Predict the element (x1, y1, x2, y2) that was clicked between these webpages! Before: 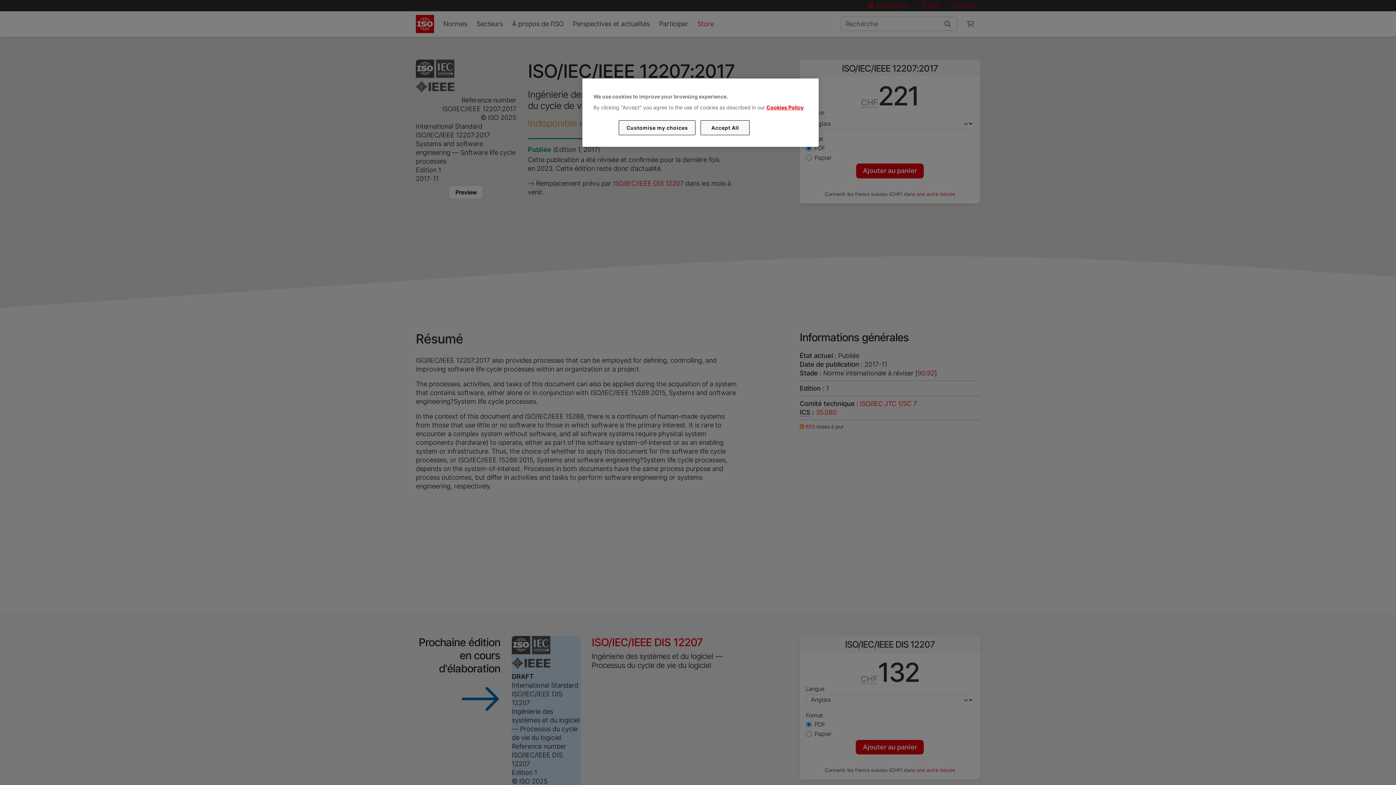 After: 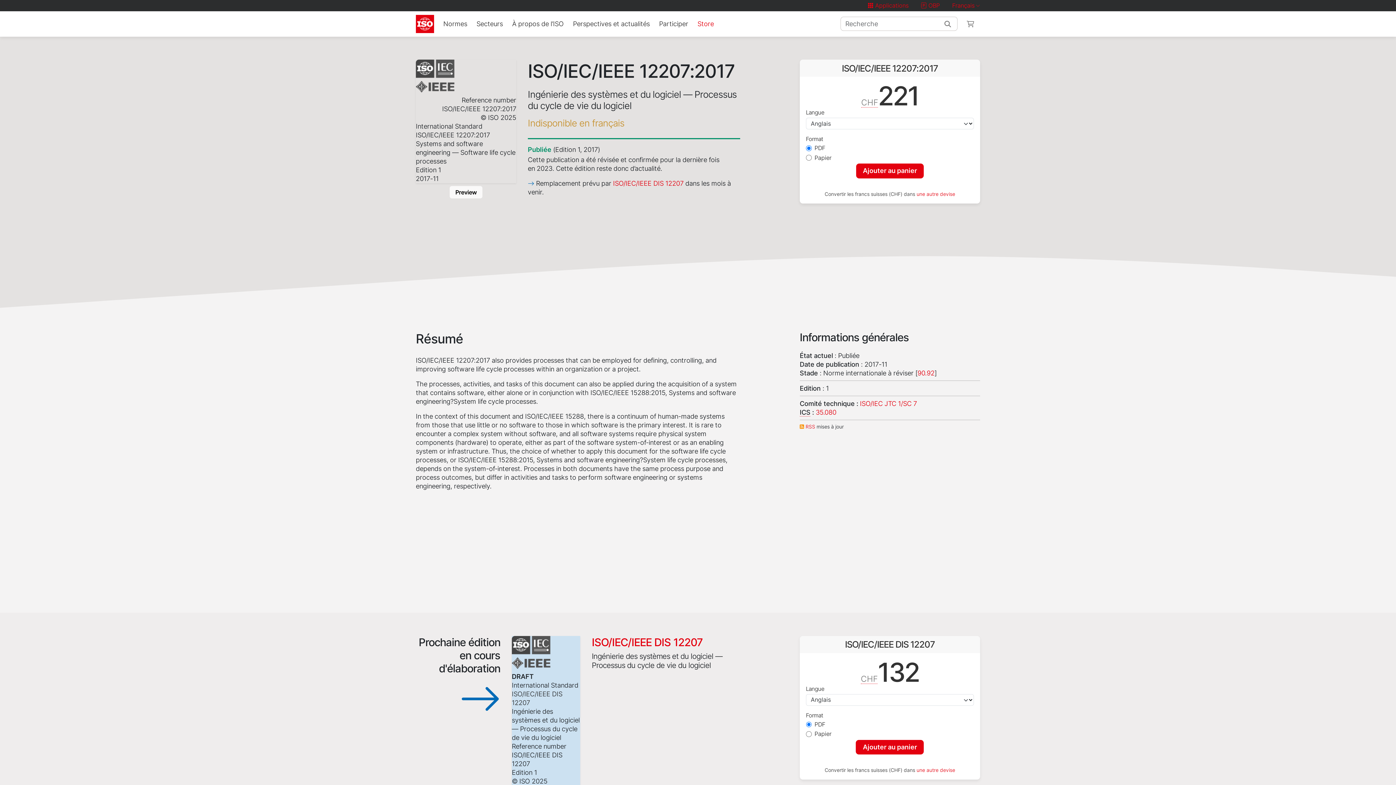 Action: bbox: (700, 120, 749, 135) label: Accept All